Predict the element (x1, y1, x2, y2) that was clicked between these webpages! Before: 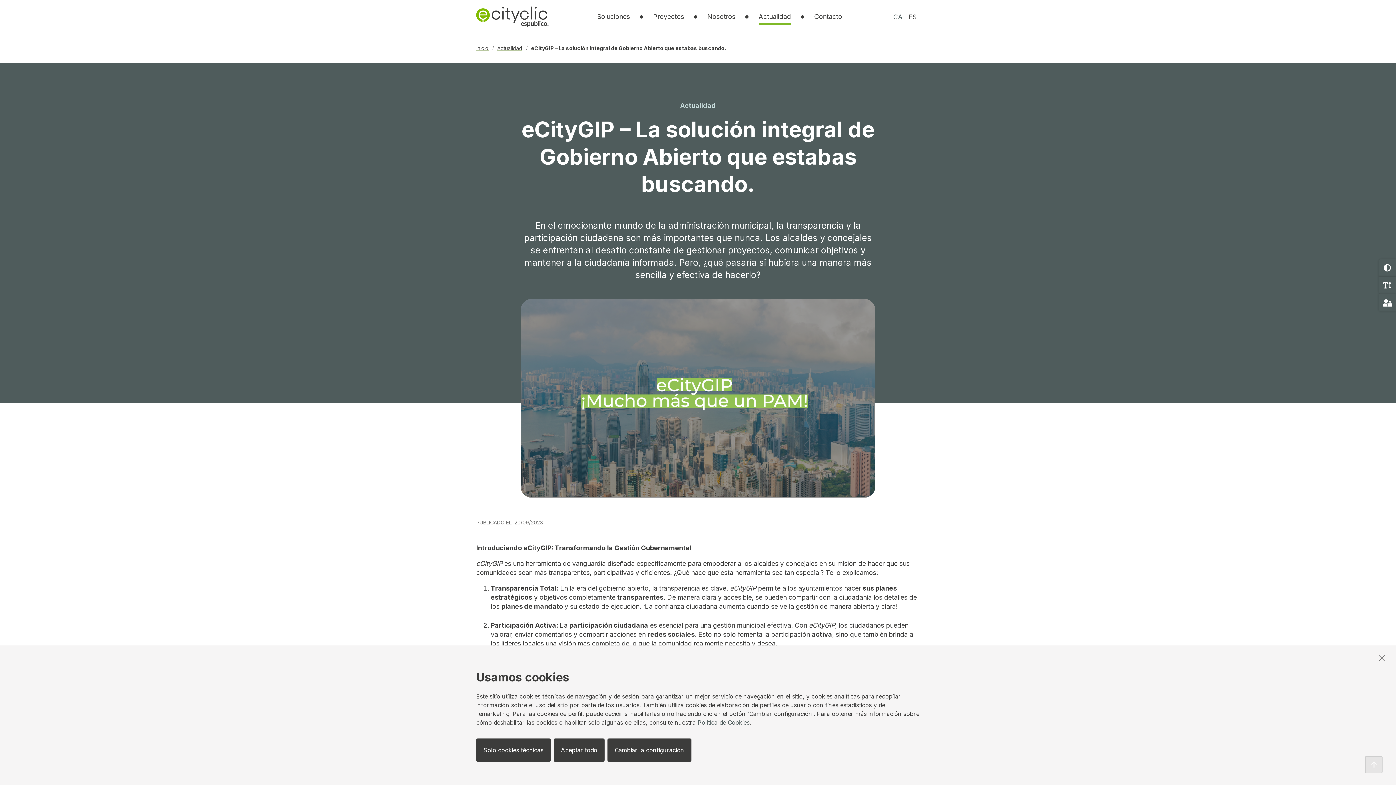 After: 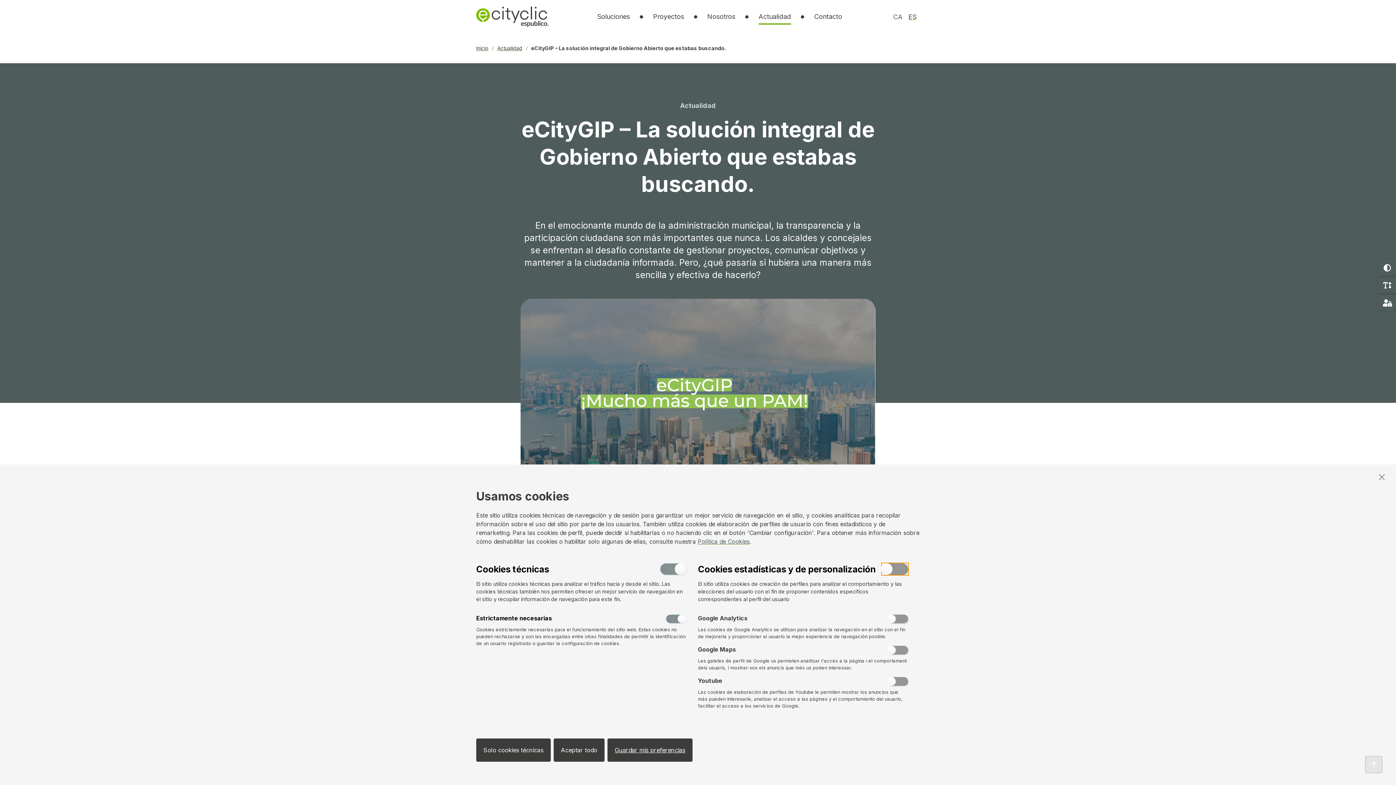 Action: bbox: (607, 738, 691, 762) label: Cambiar la configuración